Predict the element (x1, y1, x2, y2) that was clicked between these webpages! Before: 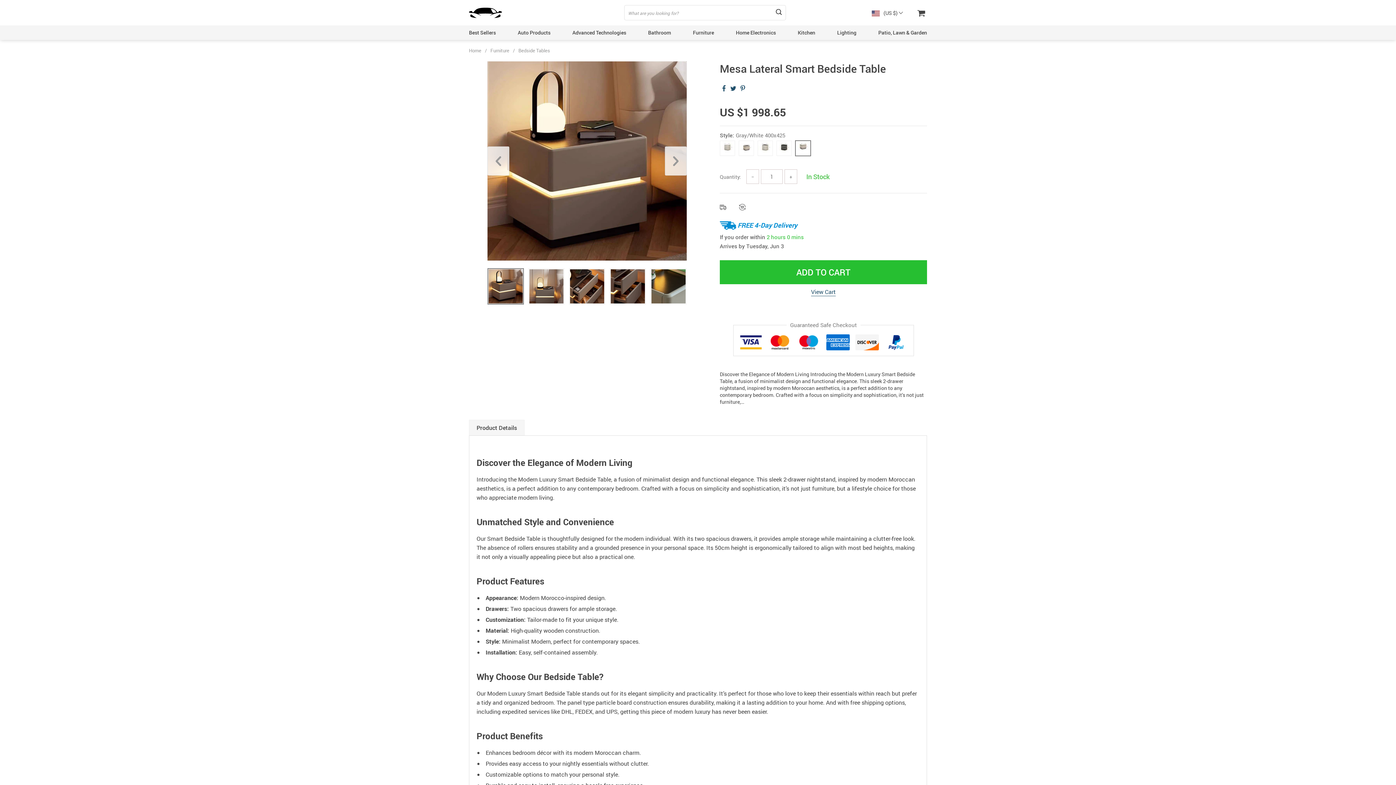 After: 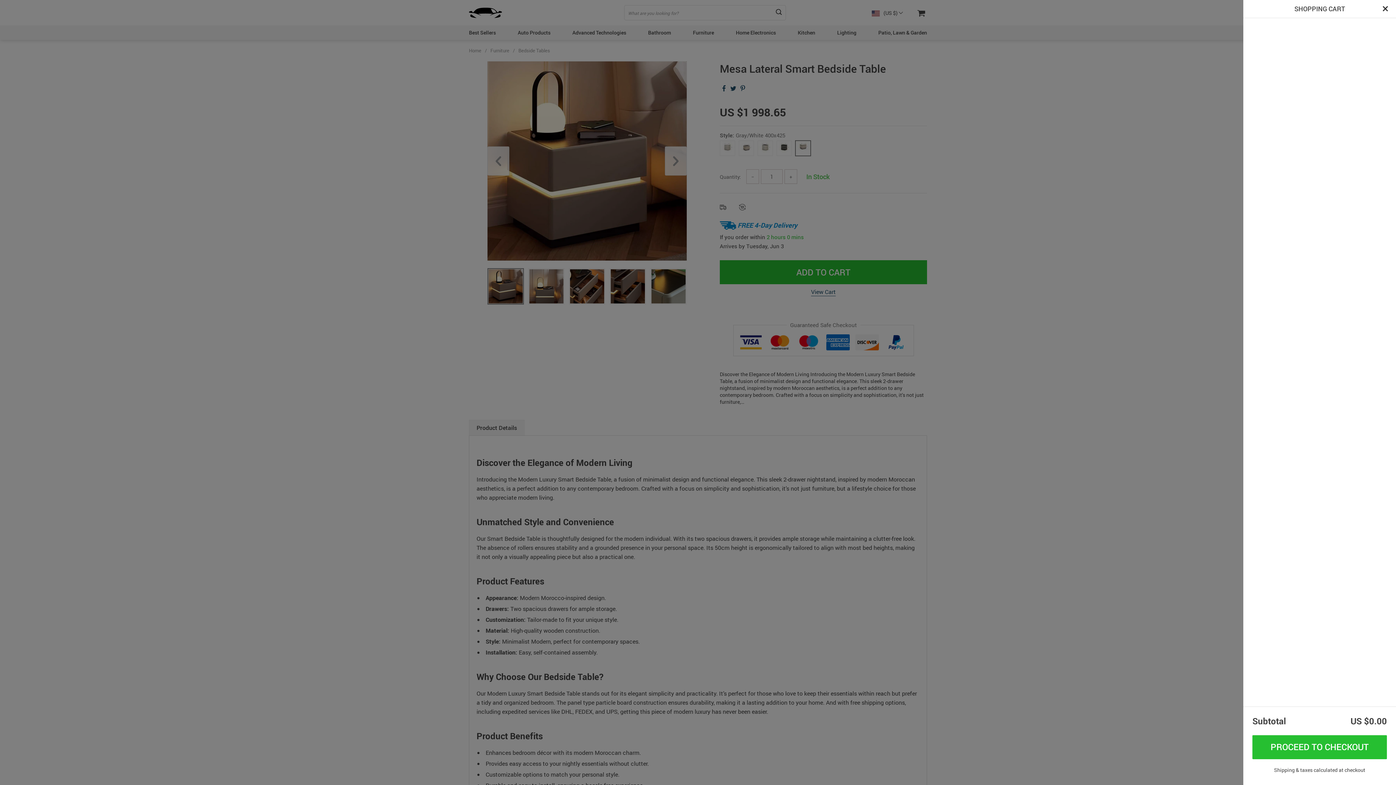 Action: bbox: (917, 10, 927, 17)